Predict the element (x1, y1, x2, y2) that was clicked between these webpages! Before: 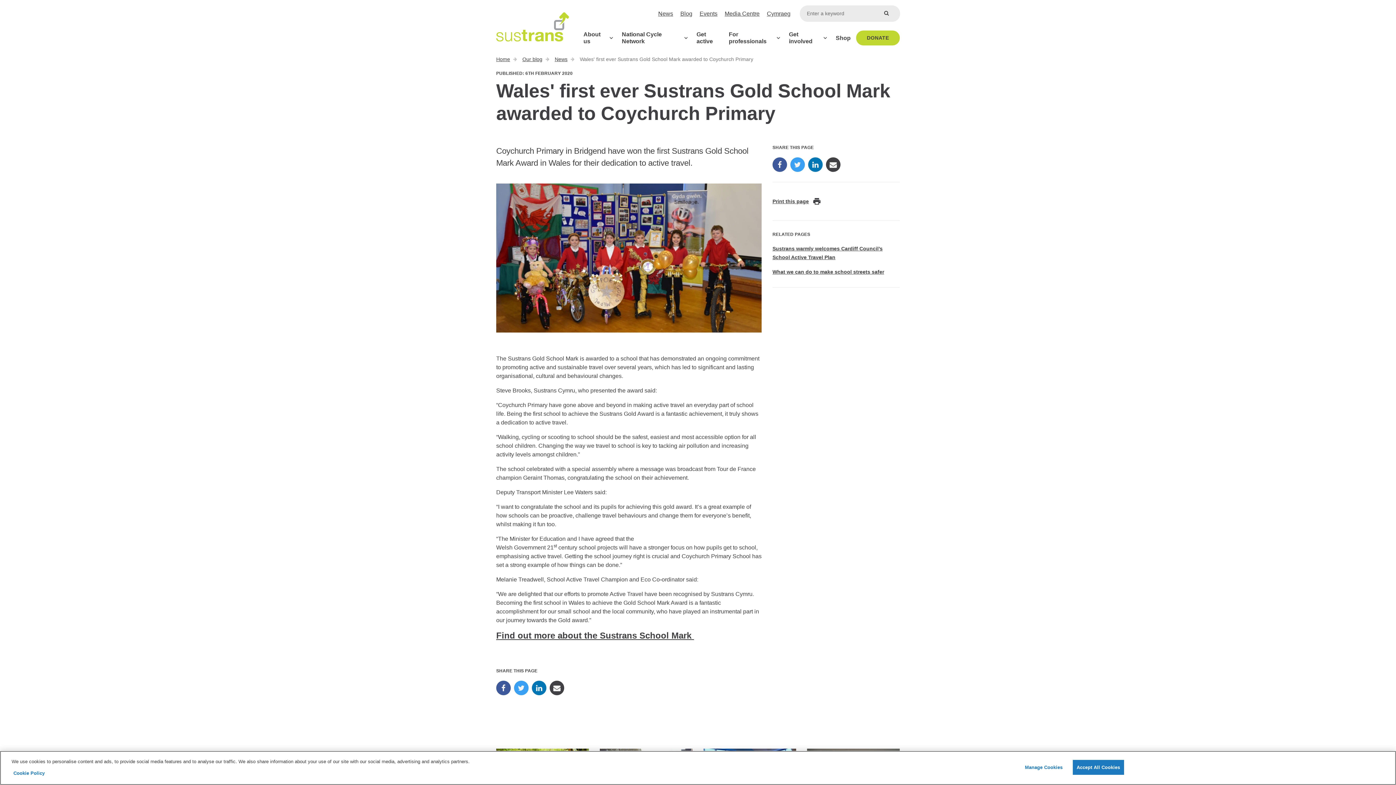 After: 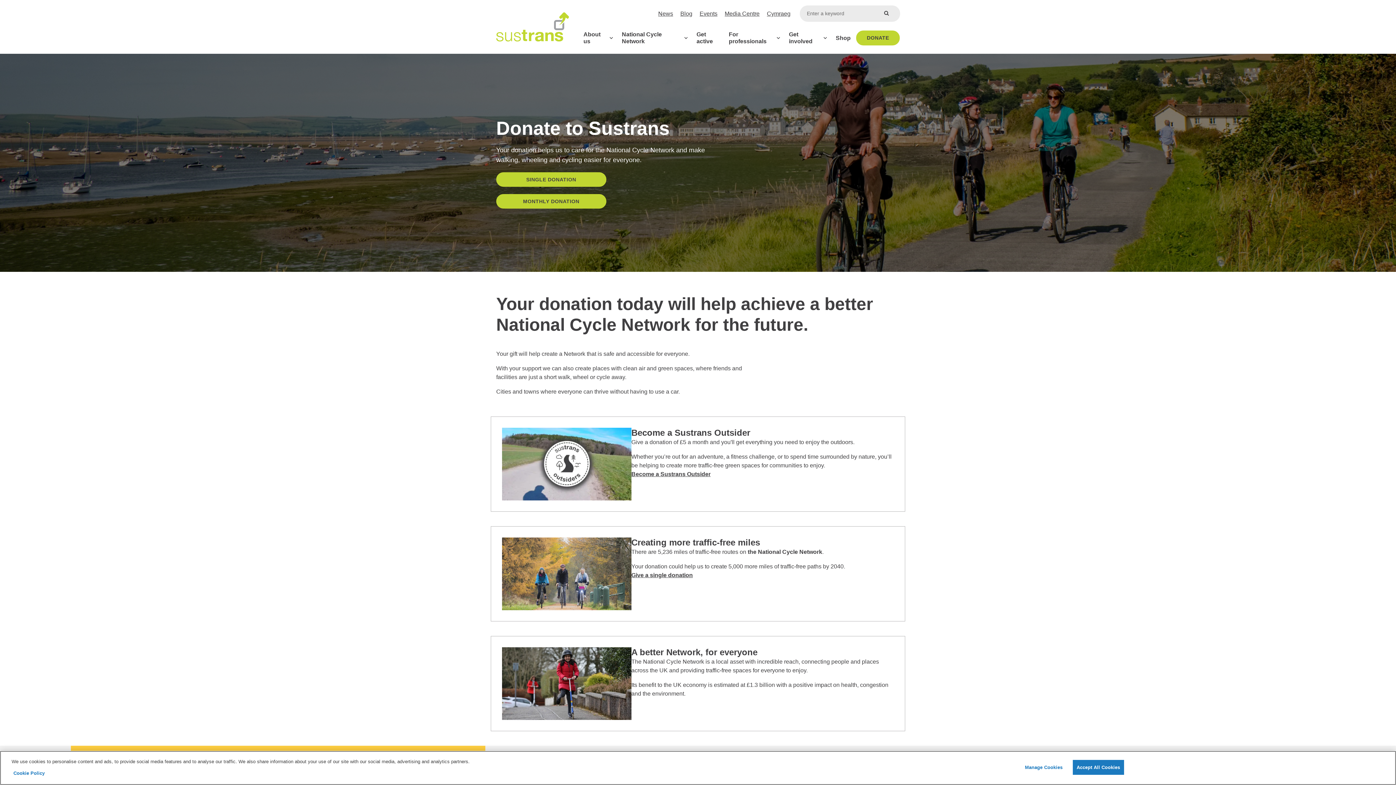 Action: bbox: (856, 30, 900, 45) label: DONATE